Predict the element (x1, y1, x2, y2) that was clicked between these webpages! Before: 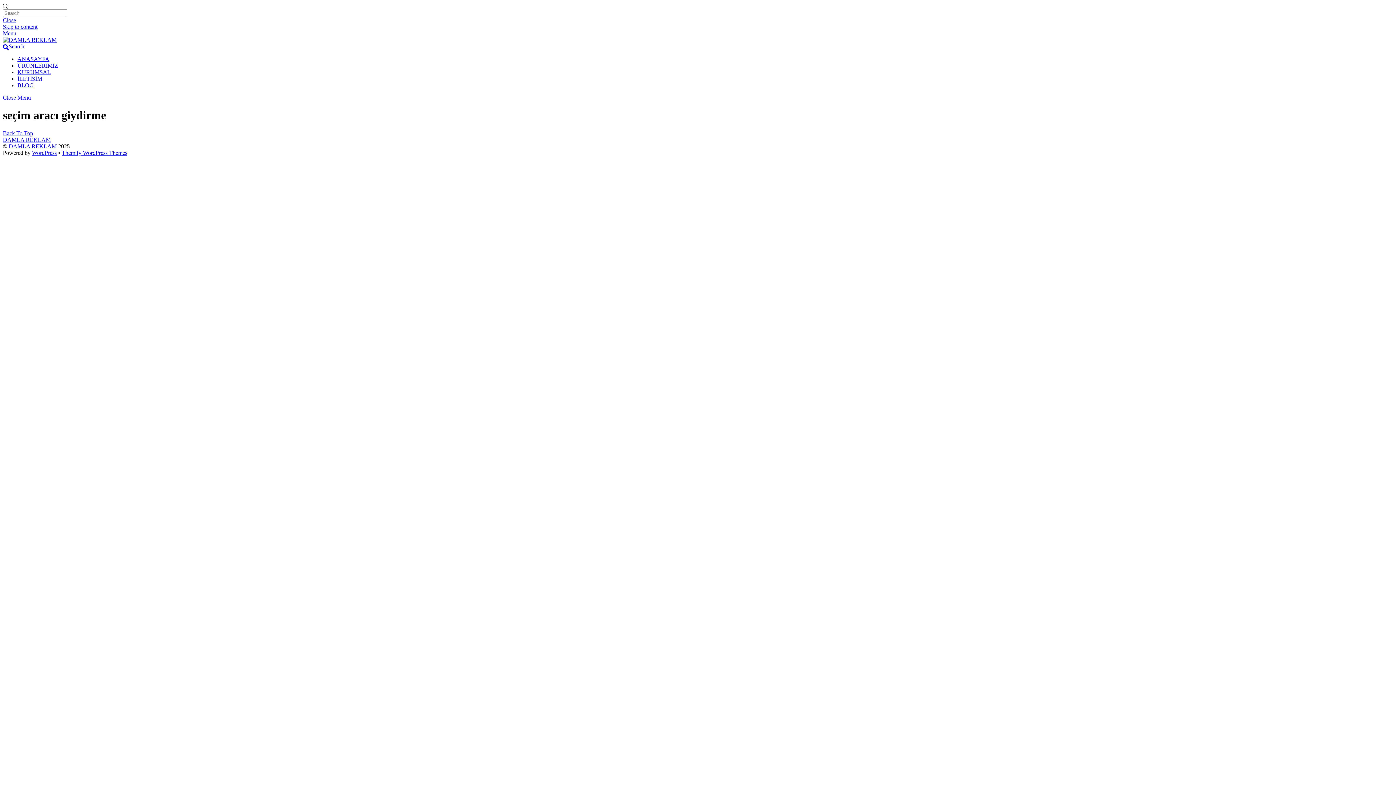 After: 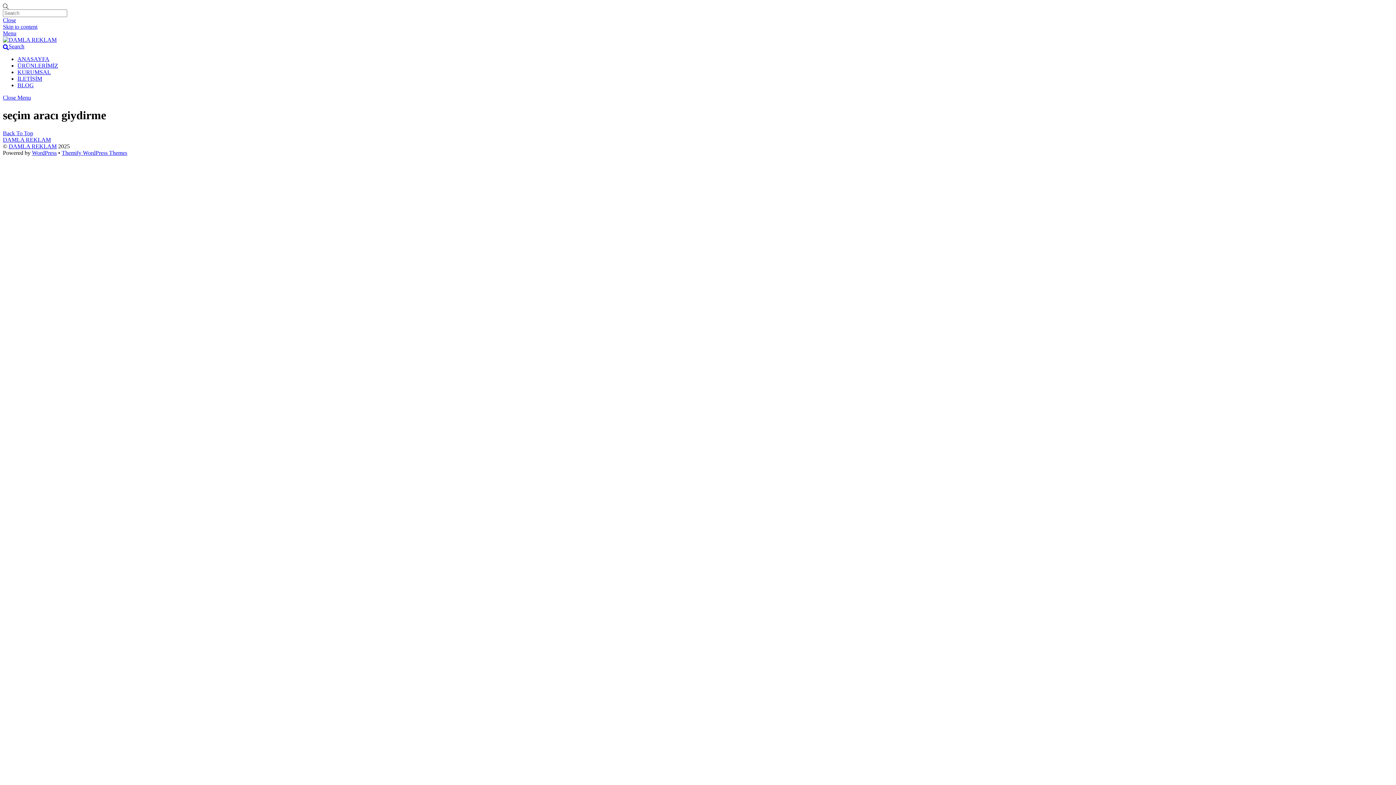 Action: label: Search bbox: (2, 43, 24, 49)